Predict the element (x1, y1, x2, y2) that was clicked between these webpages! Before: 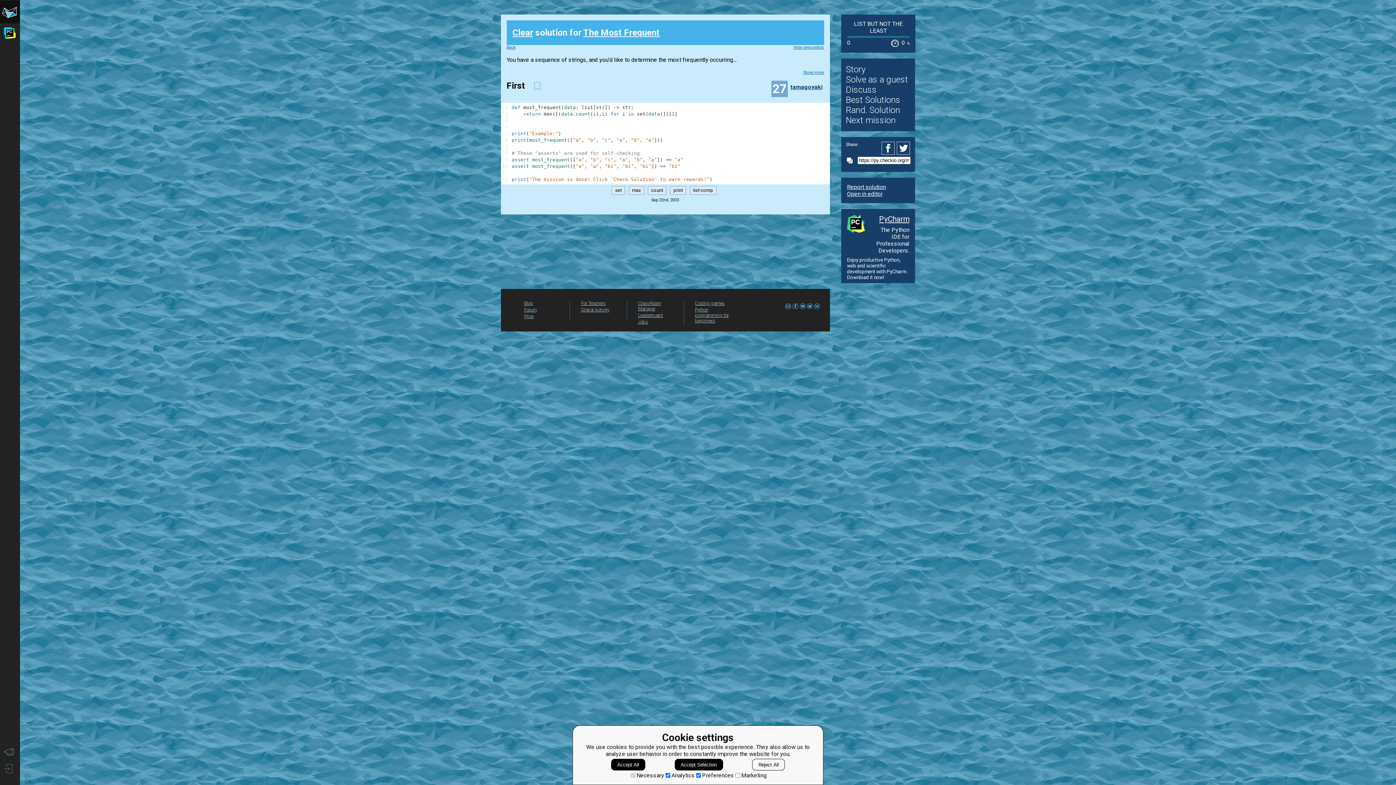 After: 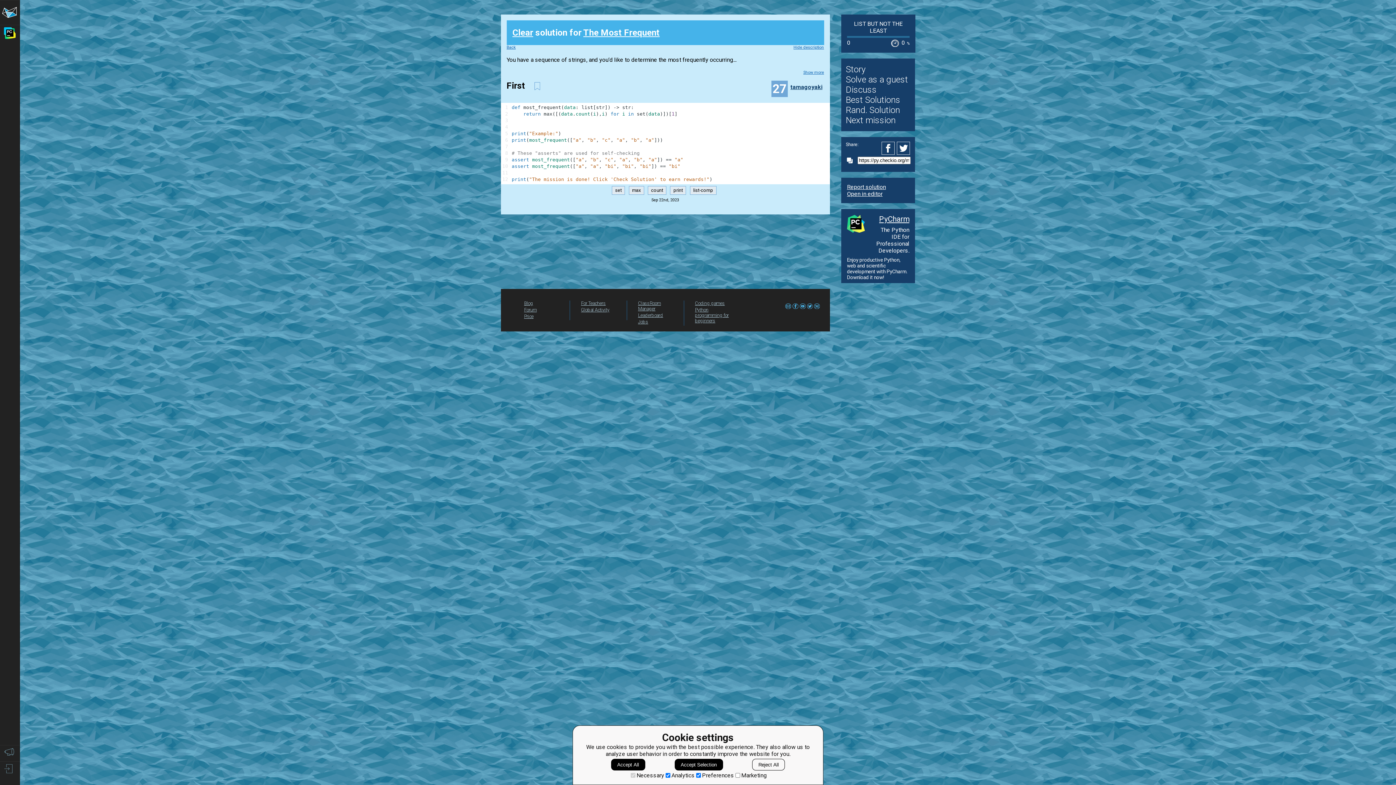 Action: bbox: (896, 141, 910, 154)